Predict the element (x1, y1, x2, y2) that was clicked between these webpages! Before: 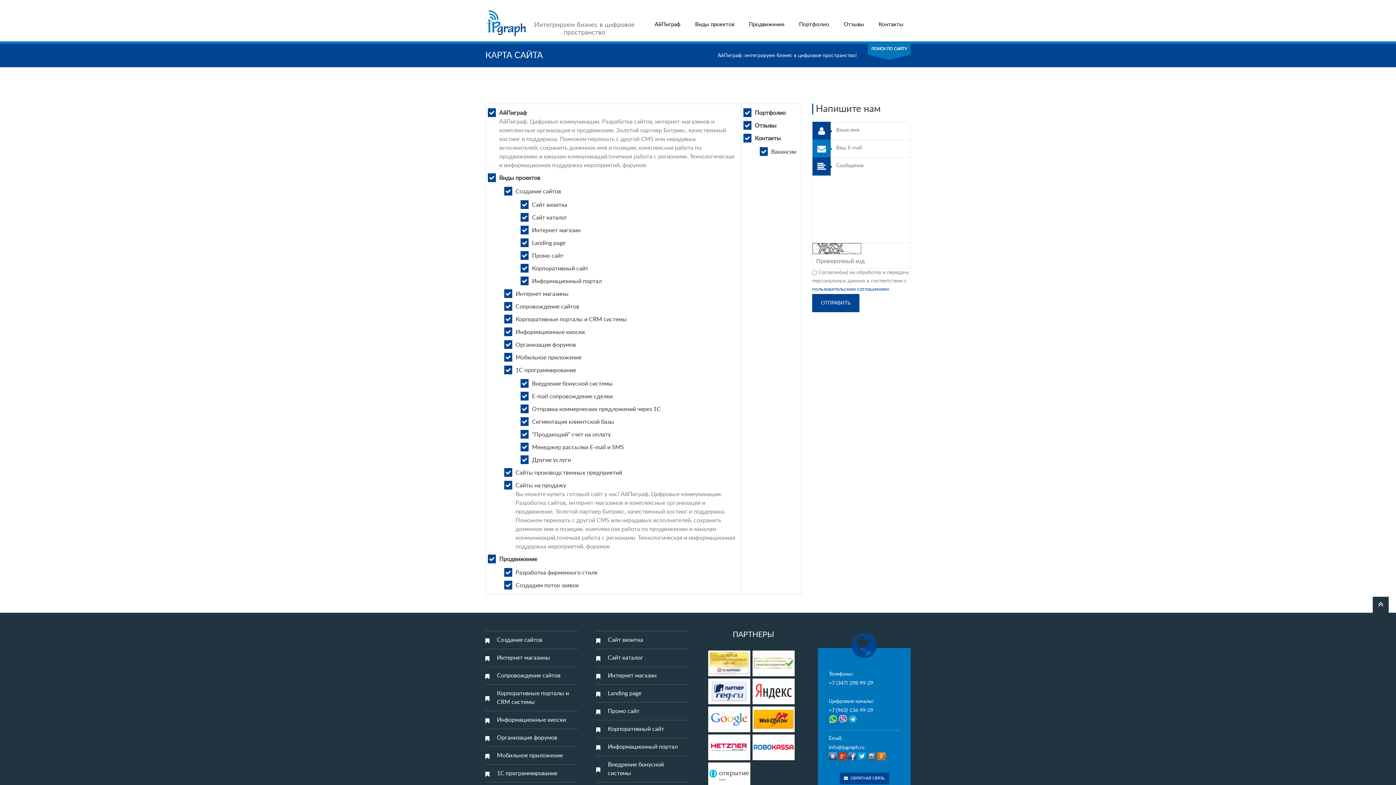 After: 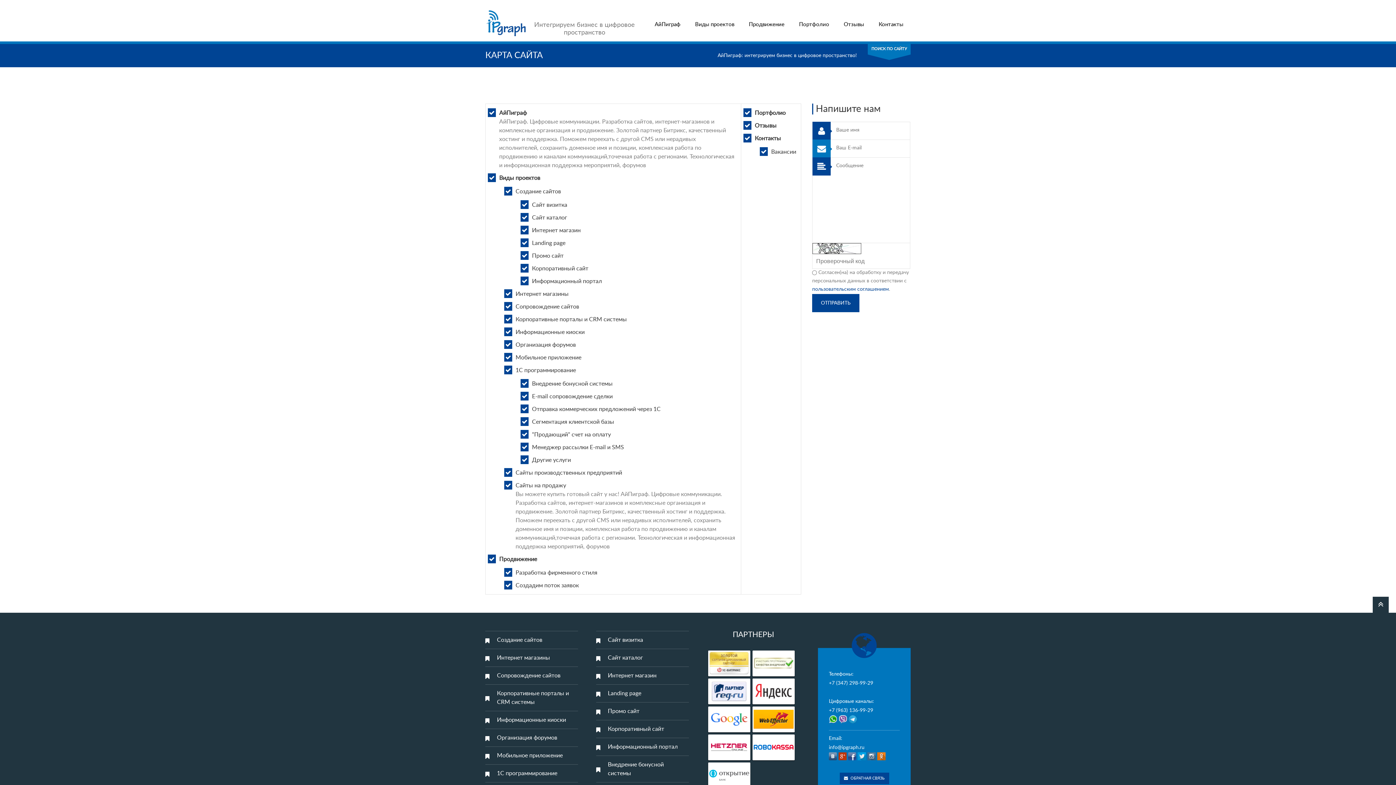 Action: bbox: (829, 719, 837, 724)